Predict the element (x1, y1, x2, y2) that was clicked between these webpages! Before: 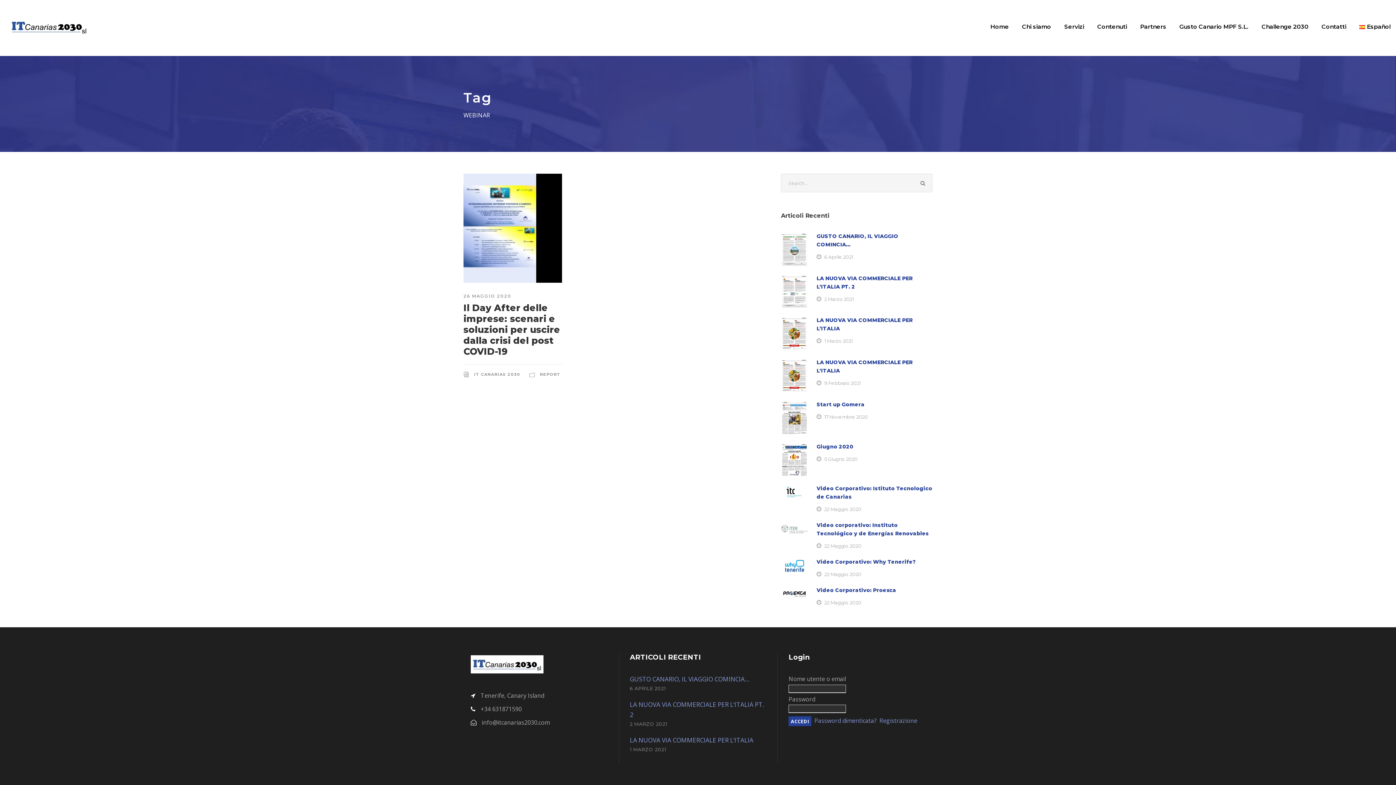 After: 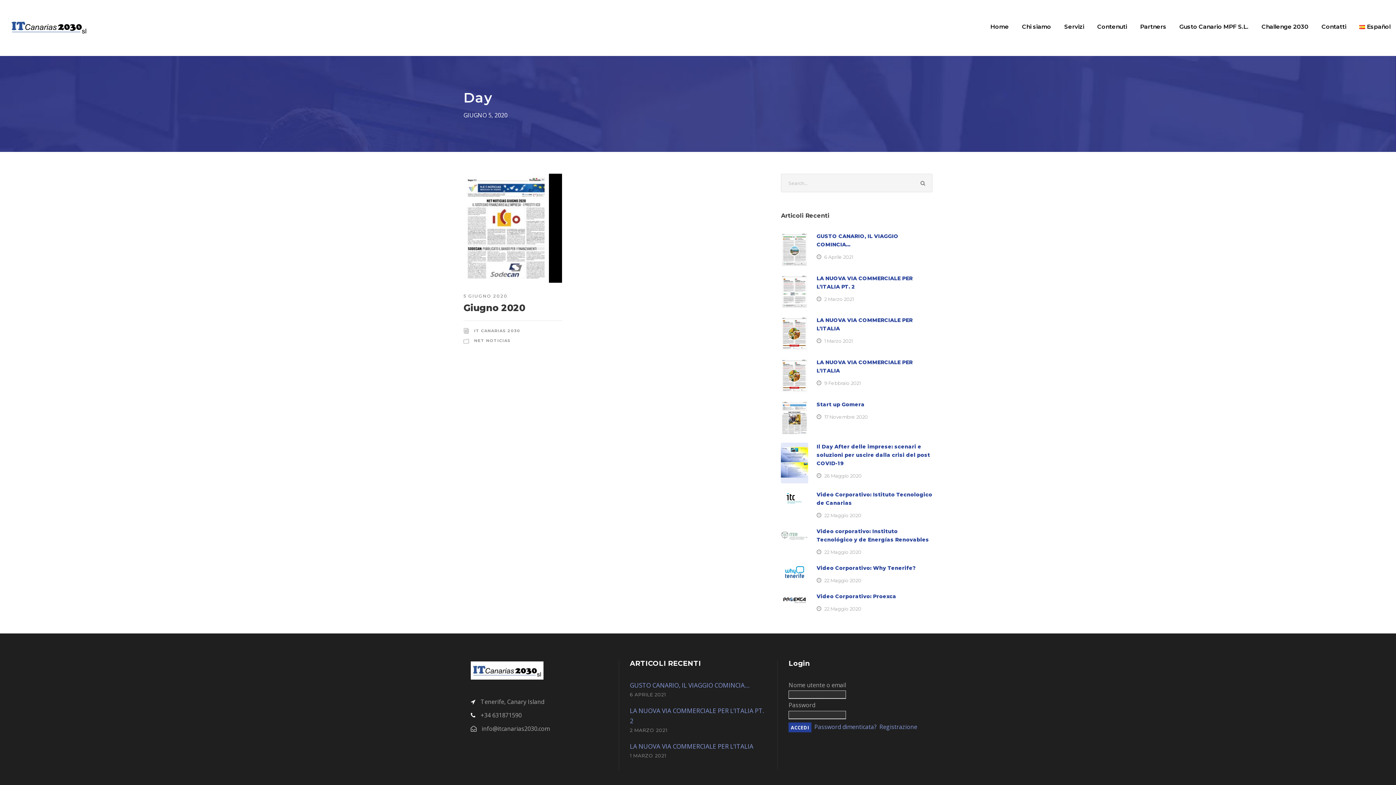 Action: label: 5 Giugno 2020 bbox: (824, 456, 857, 462)